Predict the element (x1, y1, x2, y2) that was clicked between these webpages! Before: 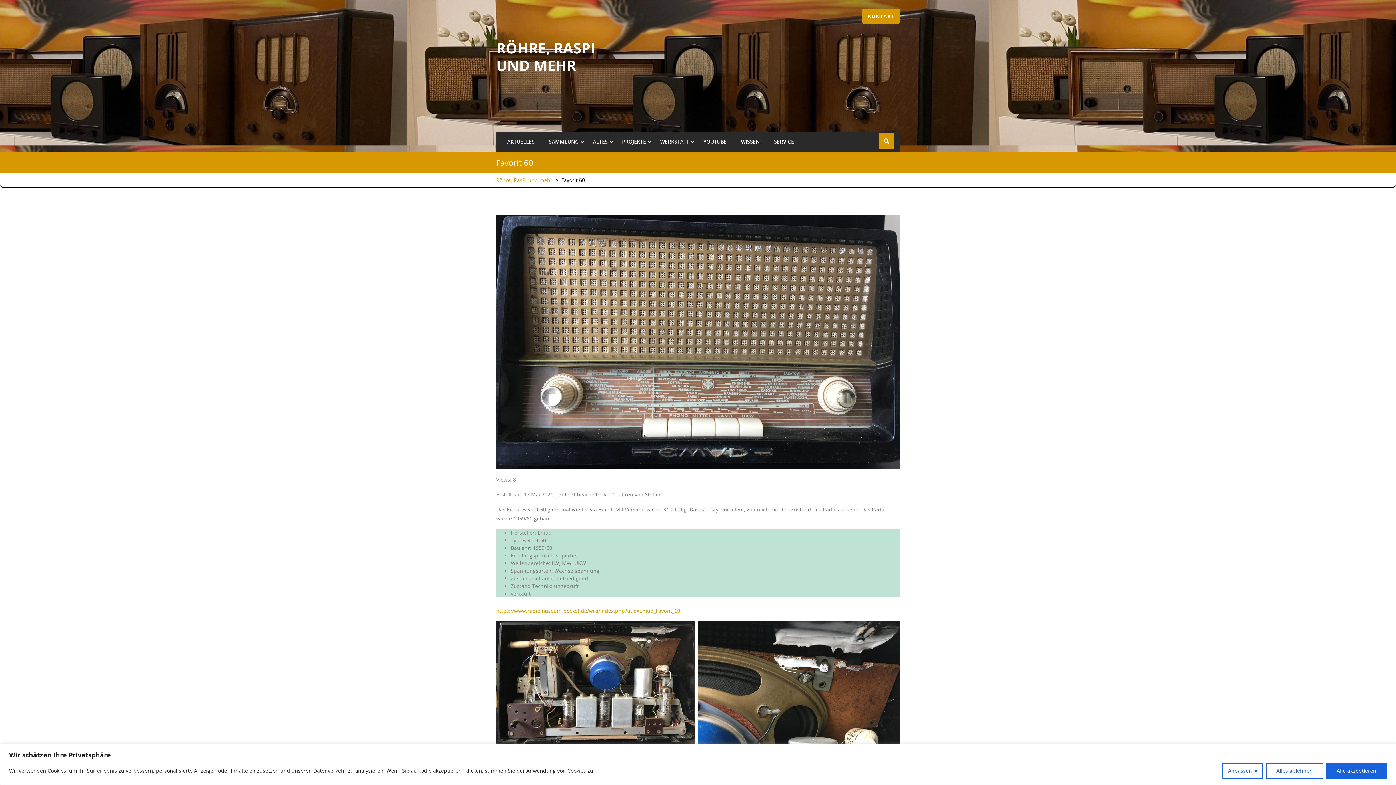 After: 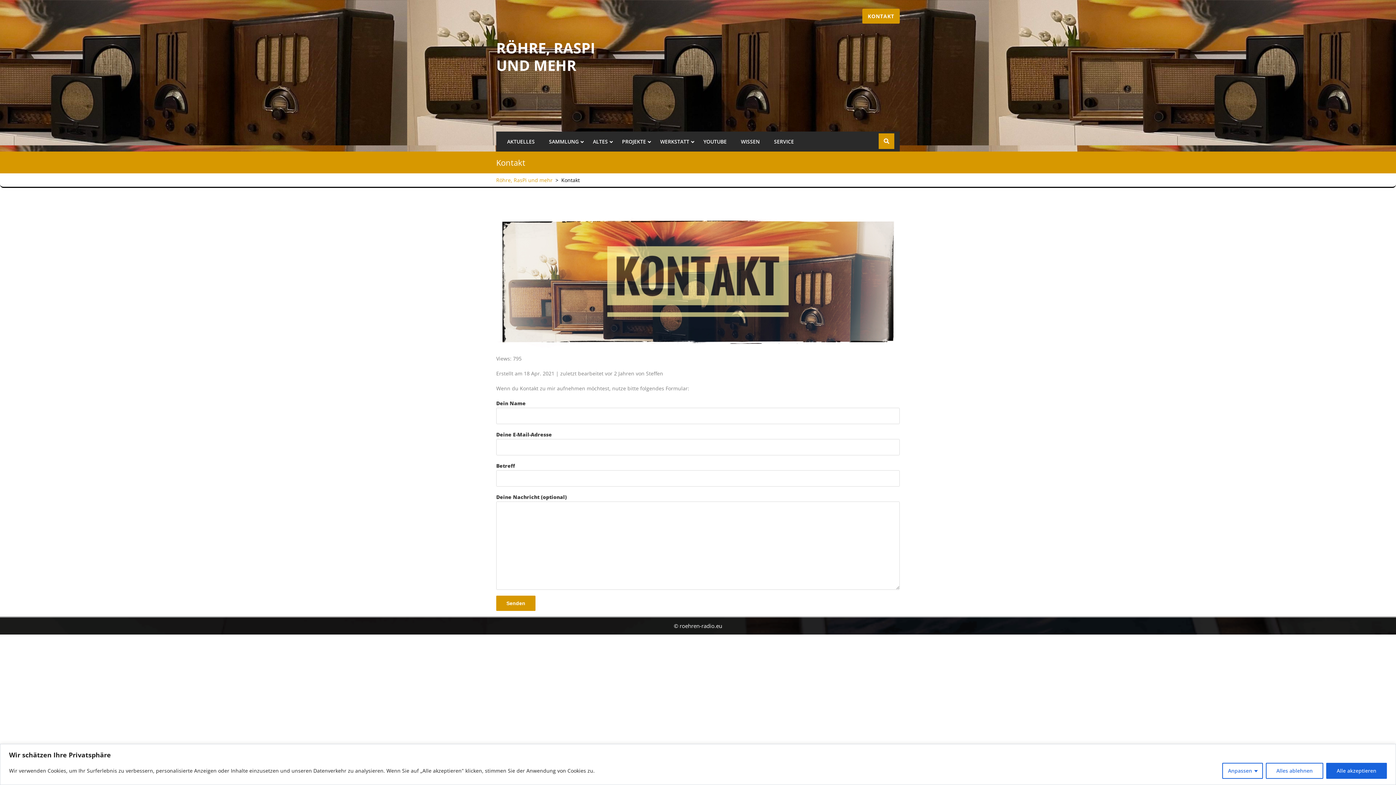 Action: bbox: (862, 8, 899, 23) label: KONTAKT